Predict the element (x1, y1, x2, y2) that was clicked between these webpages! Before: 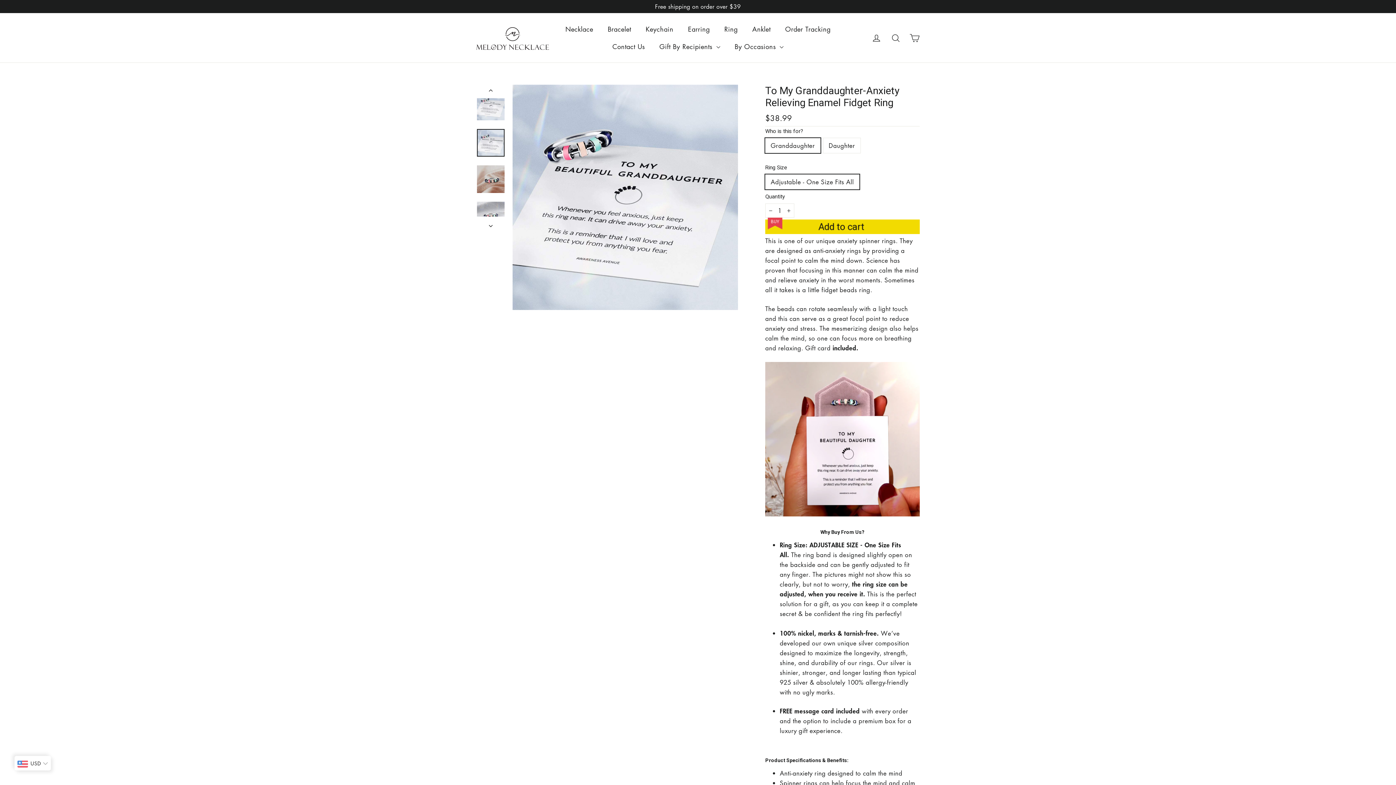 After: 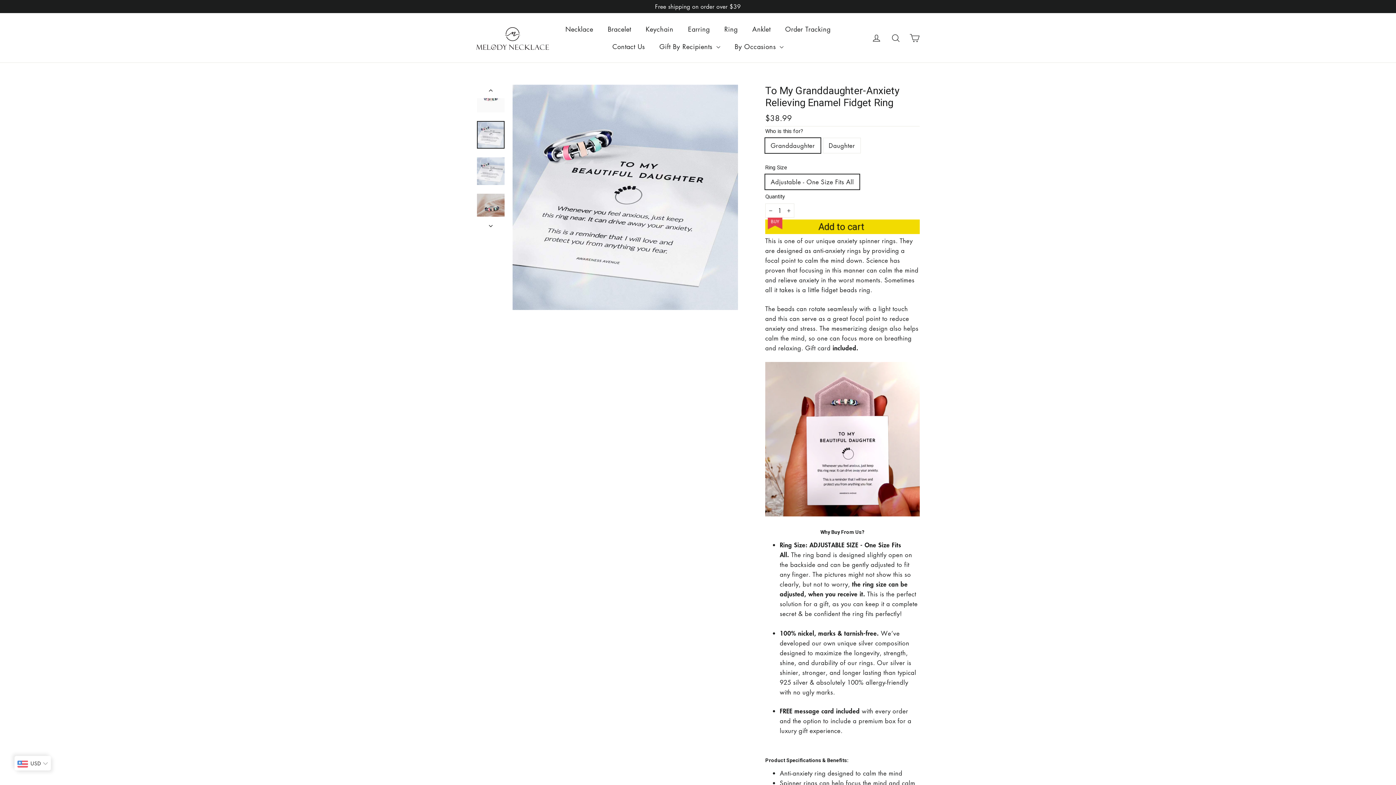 Action: bbox: (477, 92, 504, 120)